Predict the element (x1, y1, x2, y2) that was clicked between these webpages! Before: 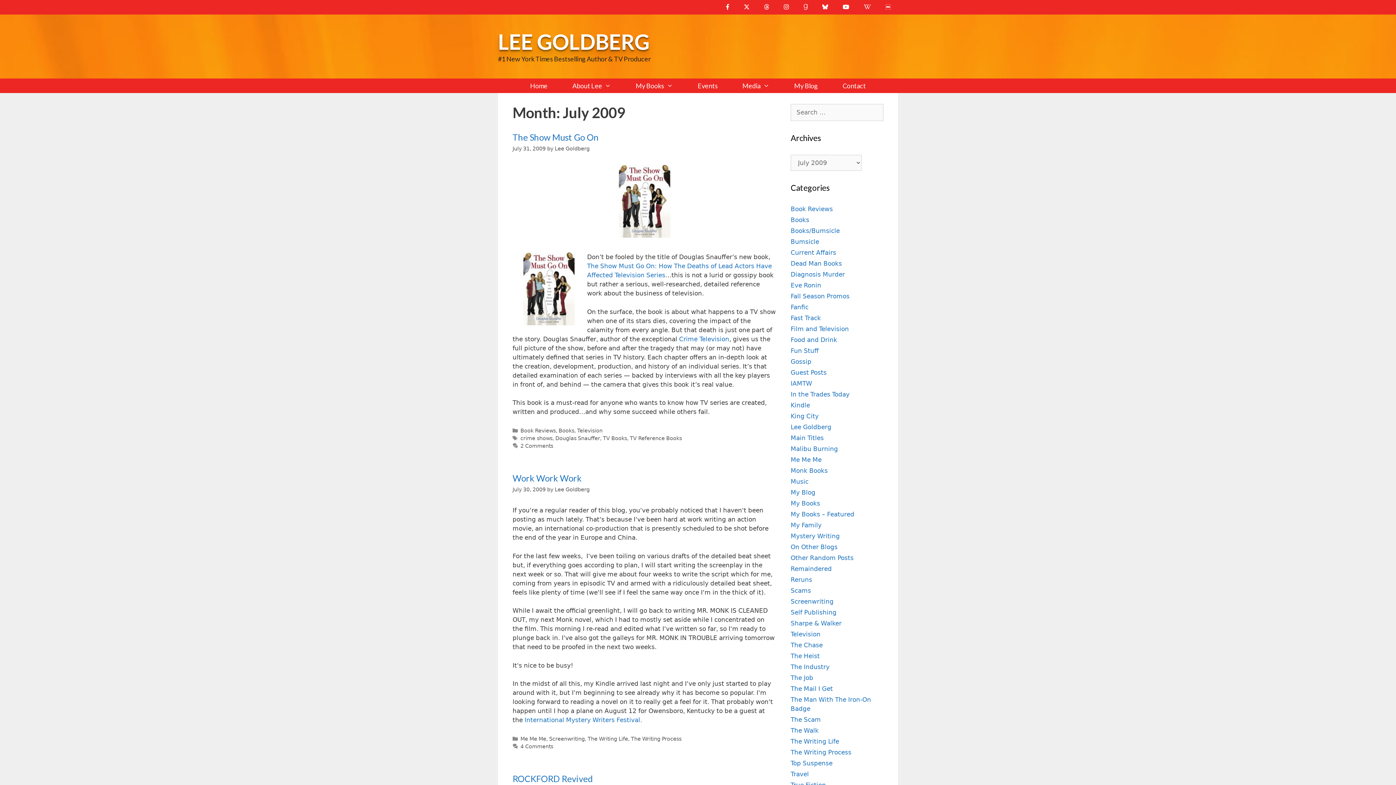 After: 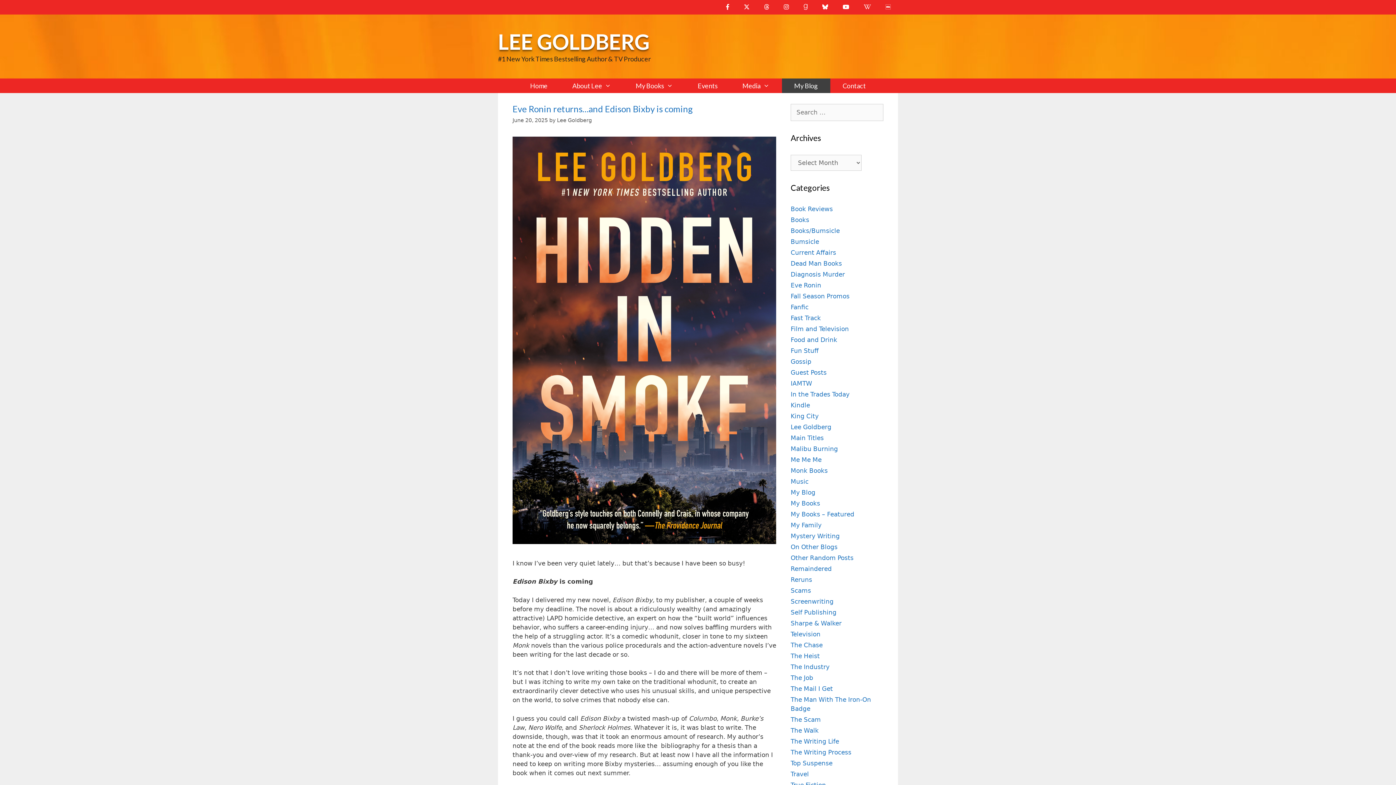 Action: label: My Blog bbox: (782, 78, 830, 93)